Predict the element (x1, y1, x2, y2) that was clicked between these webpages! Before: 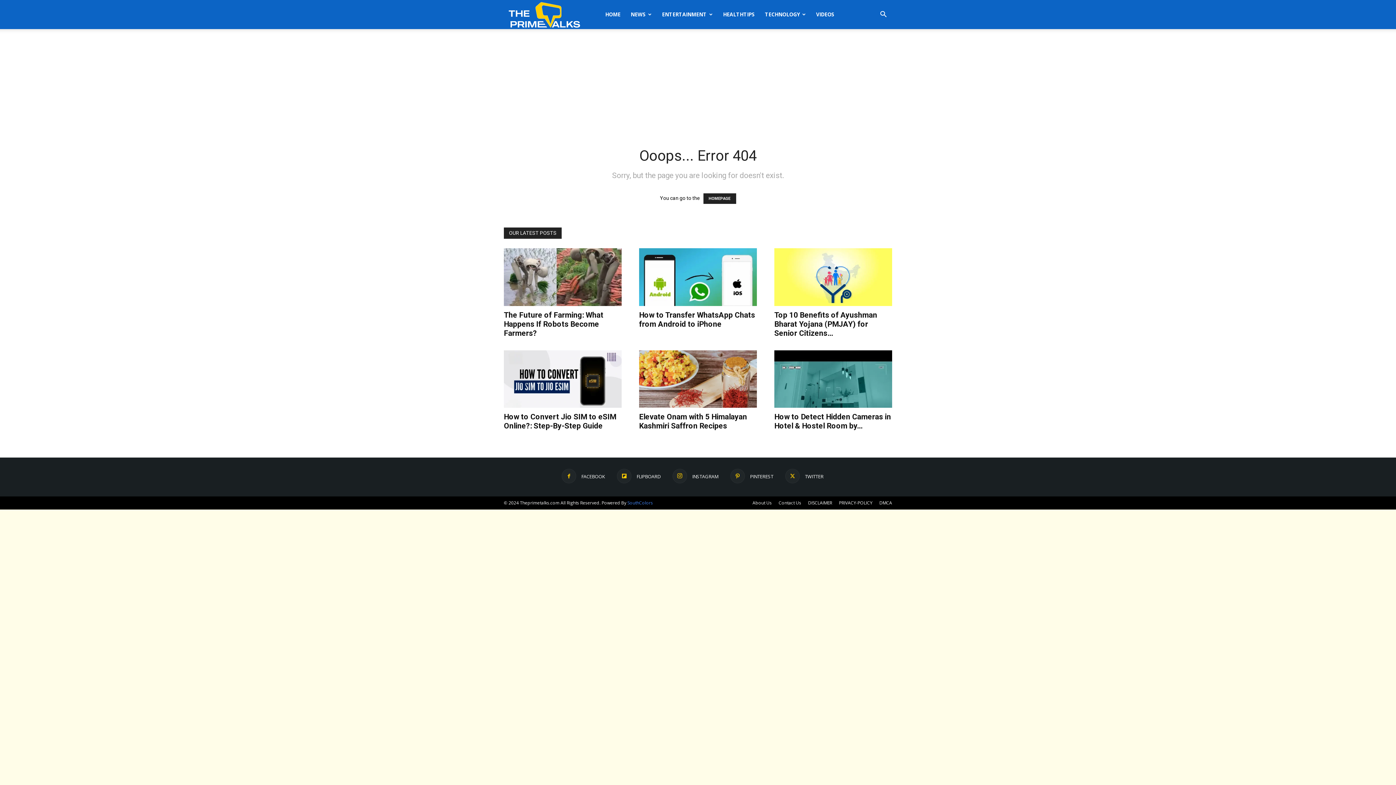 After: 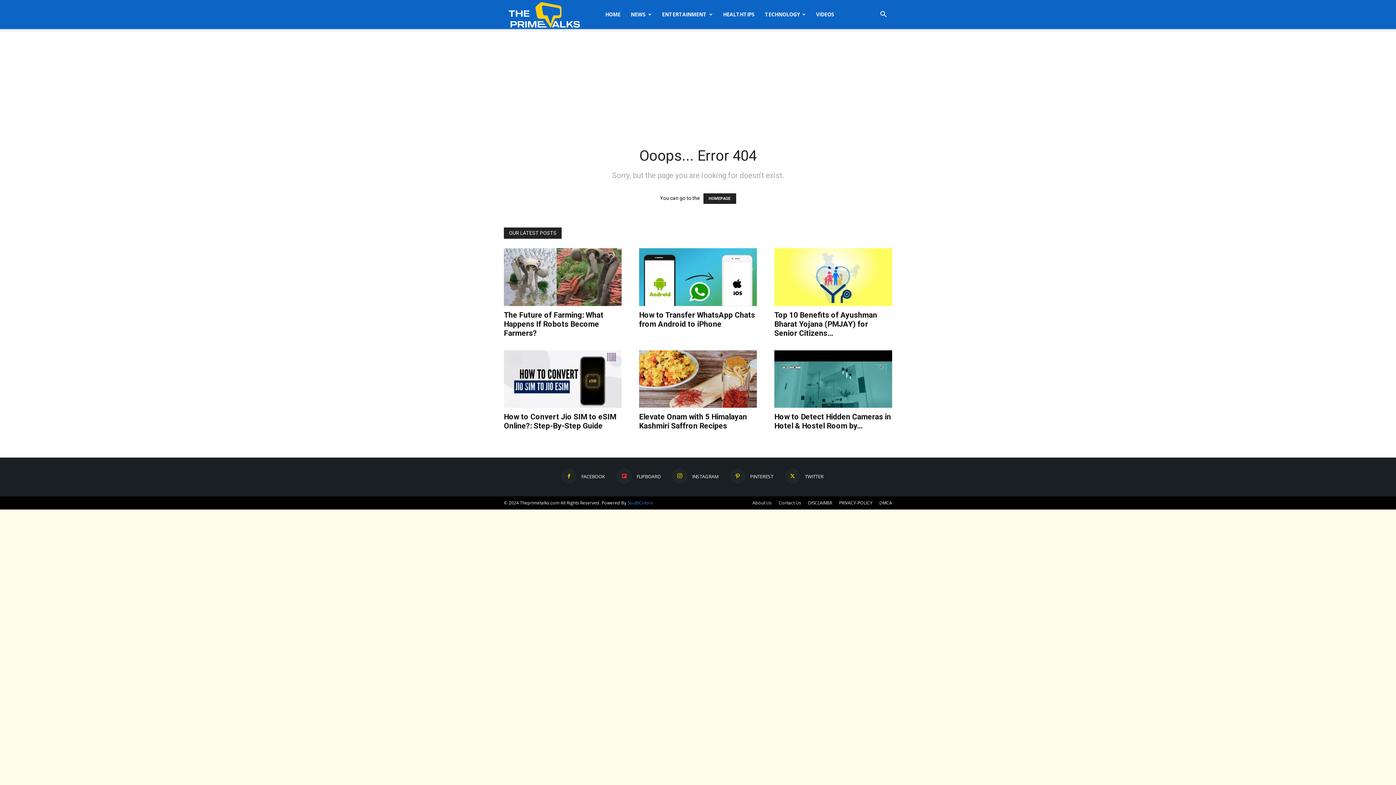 Action: bbox: (617, 469, 660, 483) label:  FLIPBOARD